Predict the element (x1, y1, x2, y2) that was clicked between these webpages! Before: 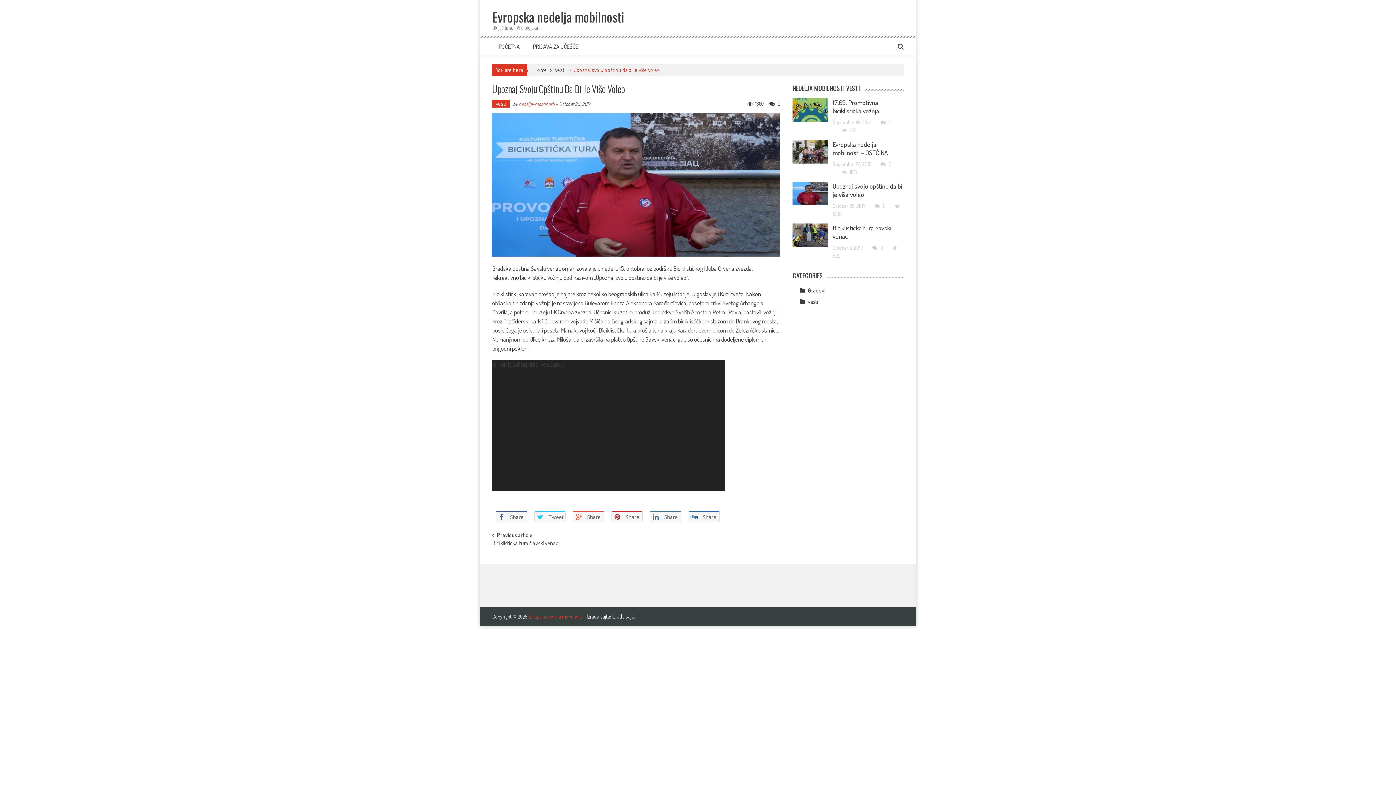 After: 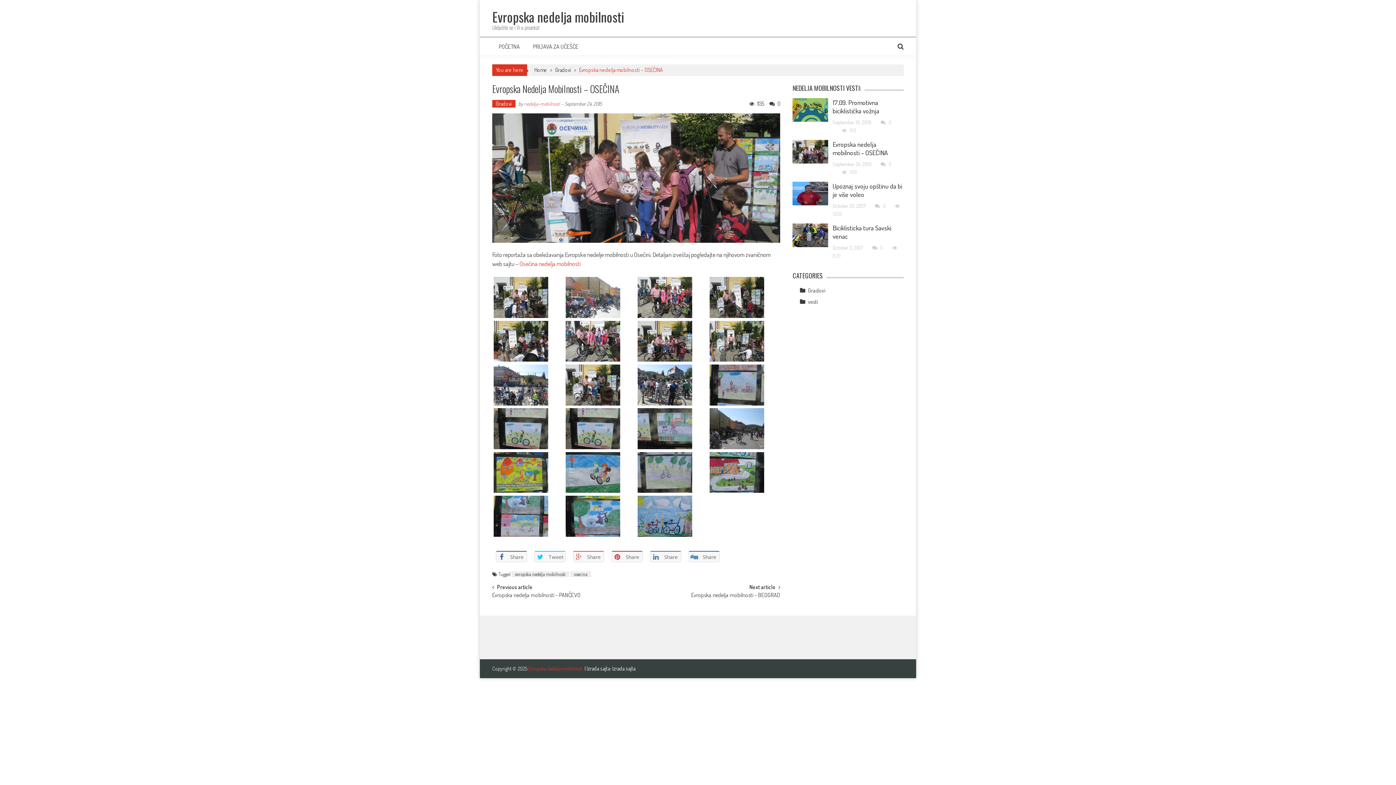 Action: label: Evropska nedelja mobilnosti – OSEČINA bbox: (832, 140, 888, 156)